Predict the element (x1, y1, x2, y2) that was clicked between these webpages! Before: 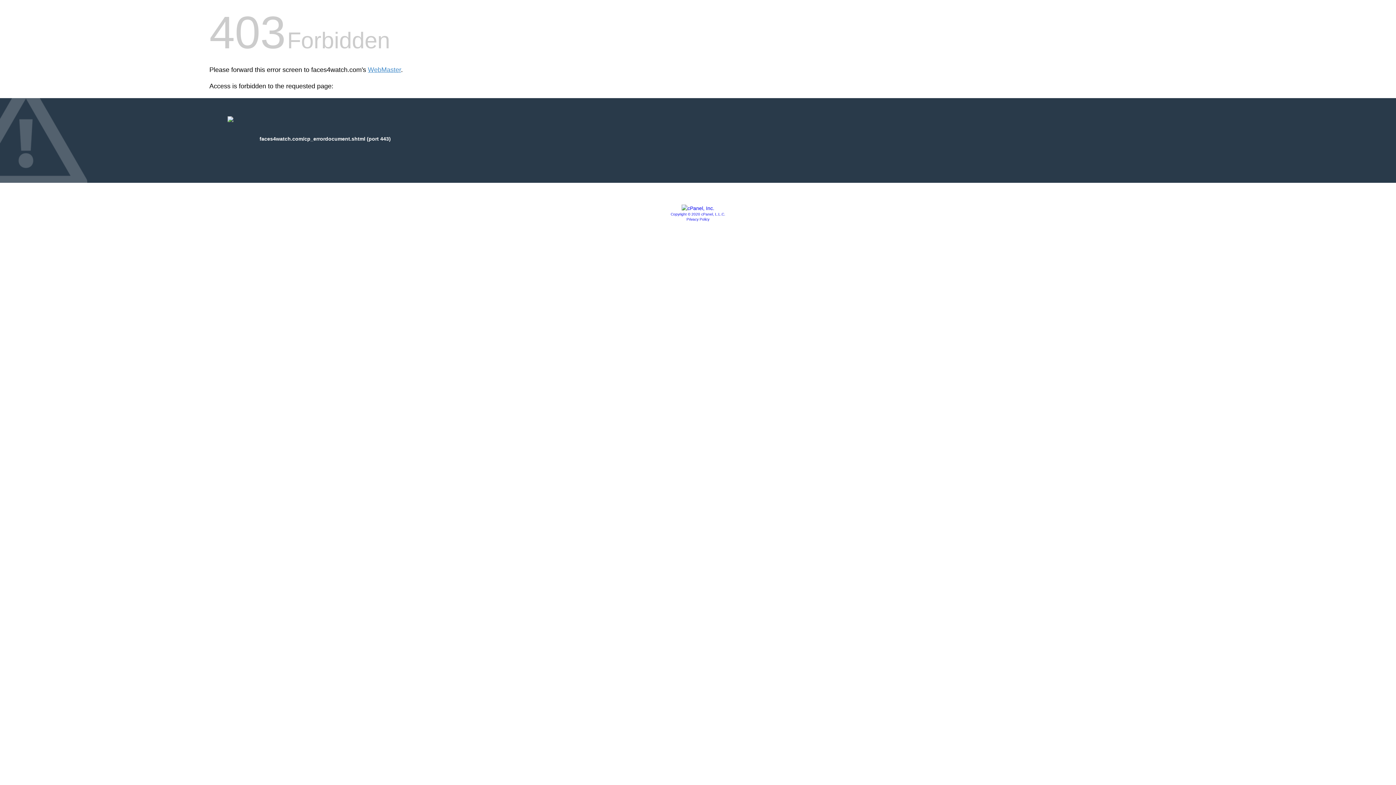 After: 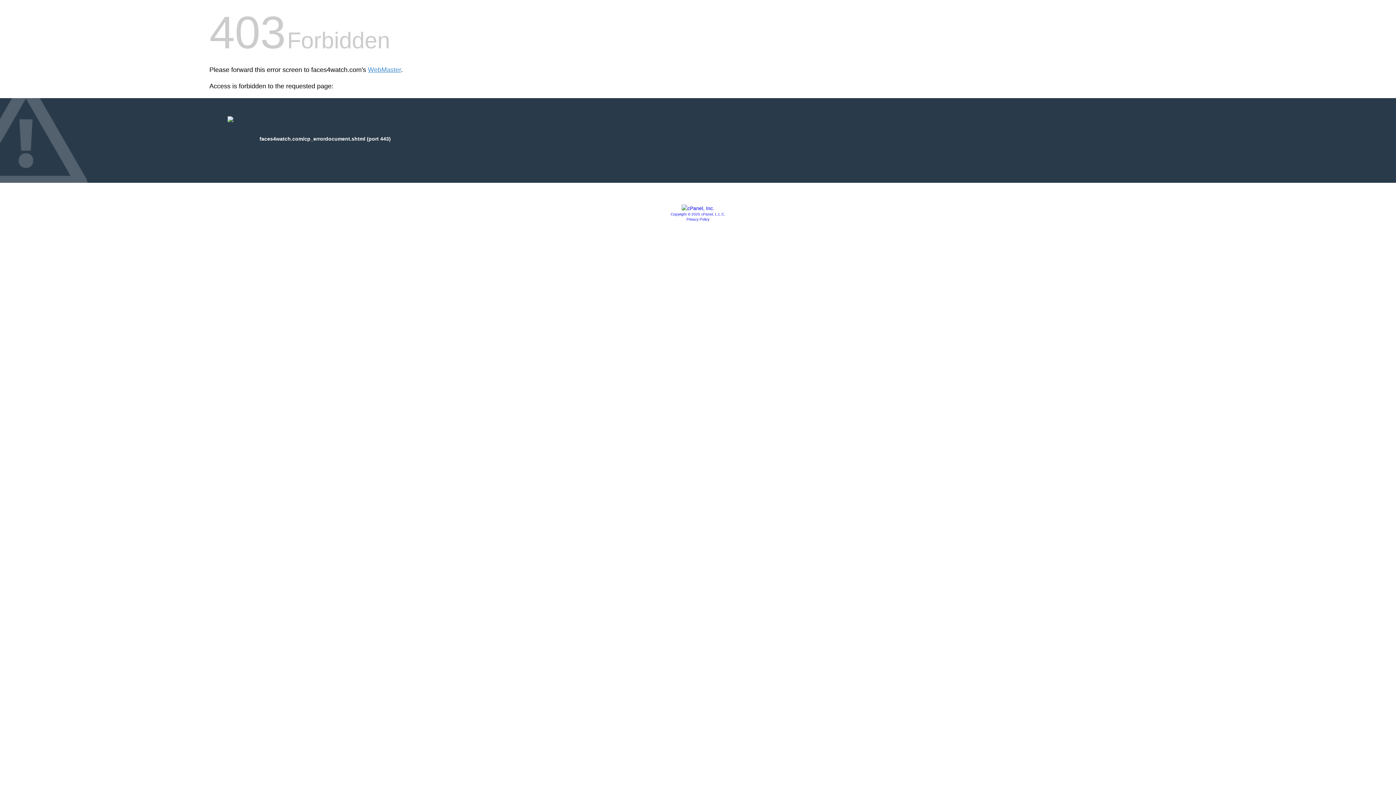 Action: label: Copyright © 2020 cPanel, L.L.C. bbox: (670, 212, 725, 216)